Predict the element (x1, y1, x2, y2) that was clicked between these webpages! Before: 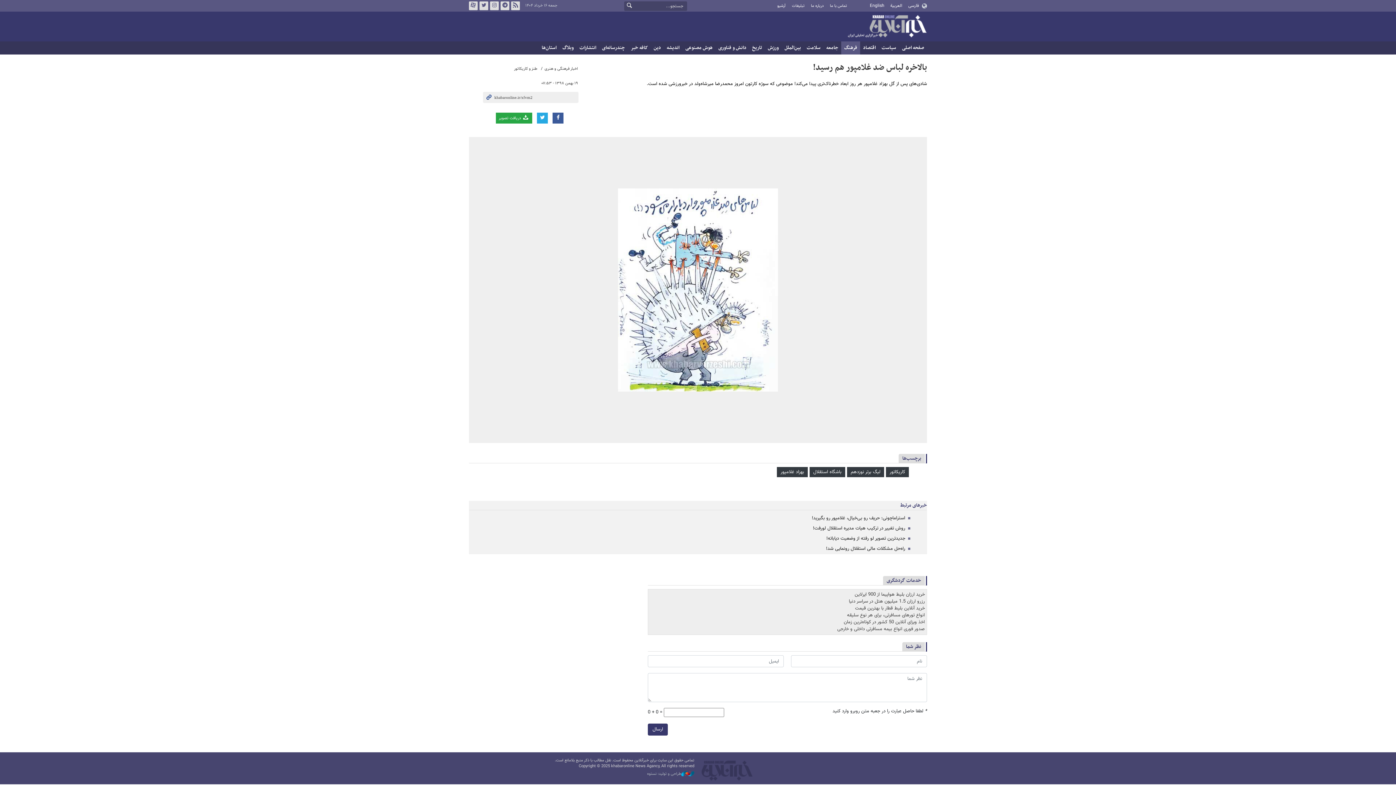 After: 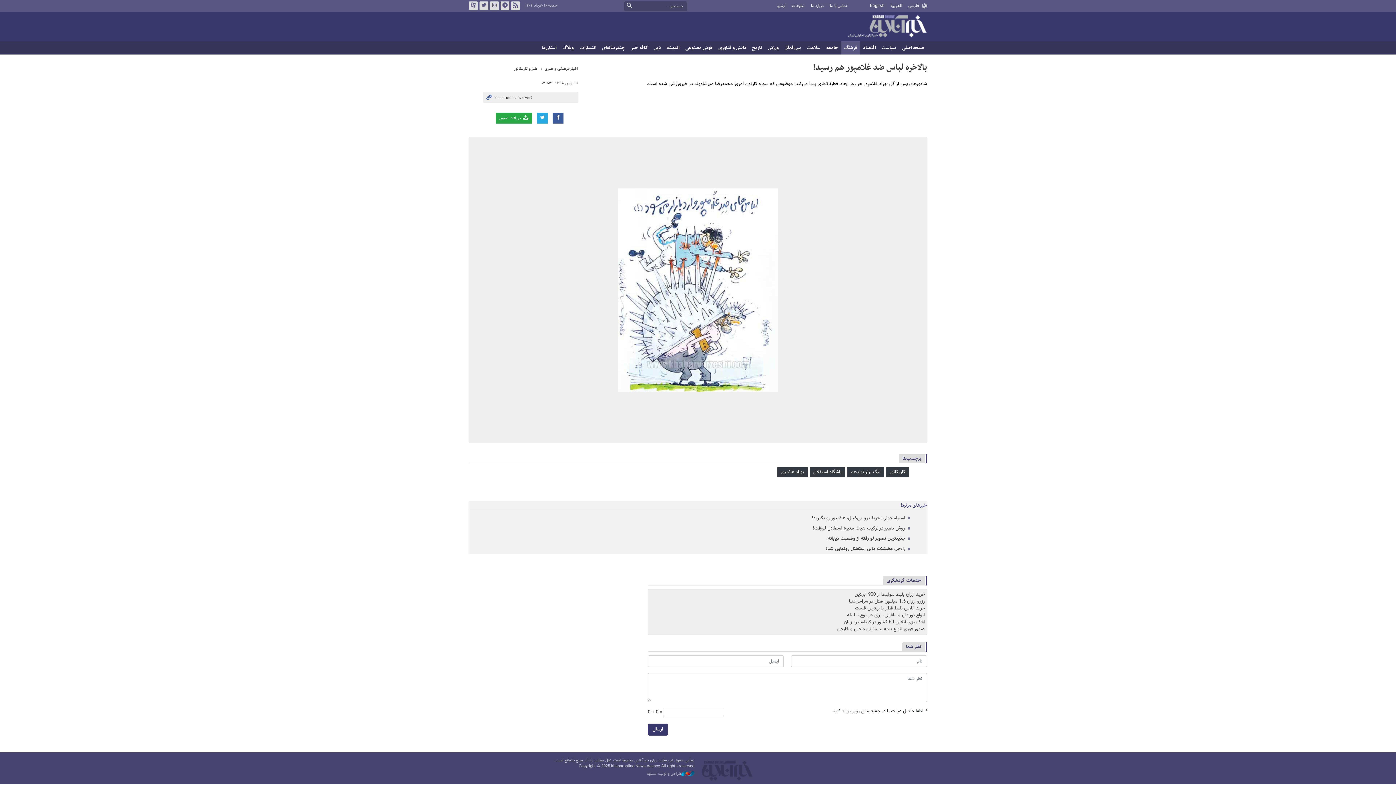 Action: bbox: (813, 60, 927, 74) label: بالاخره لباس ضد غلامپور هم رسید!